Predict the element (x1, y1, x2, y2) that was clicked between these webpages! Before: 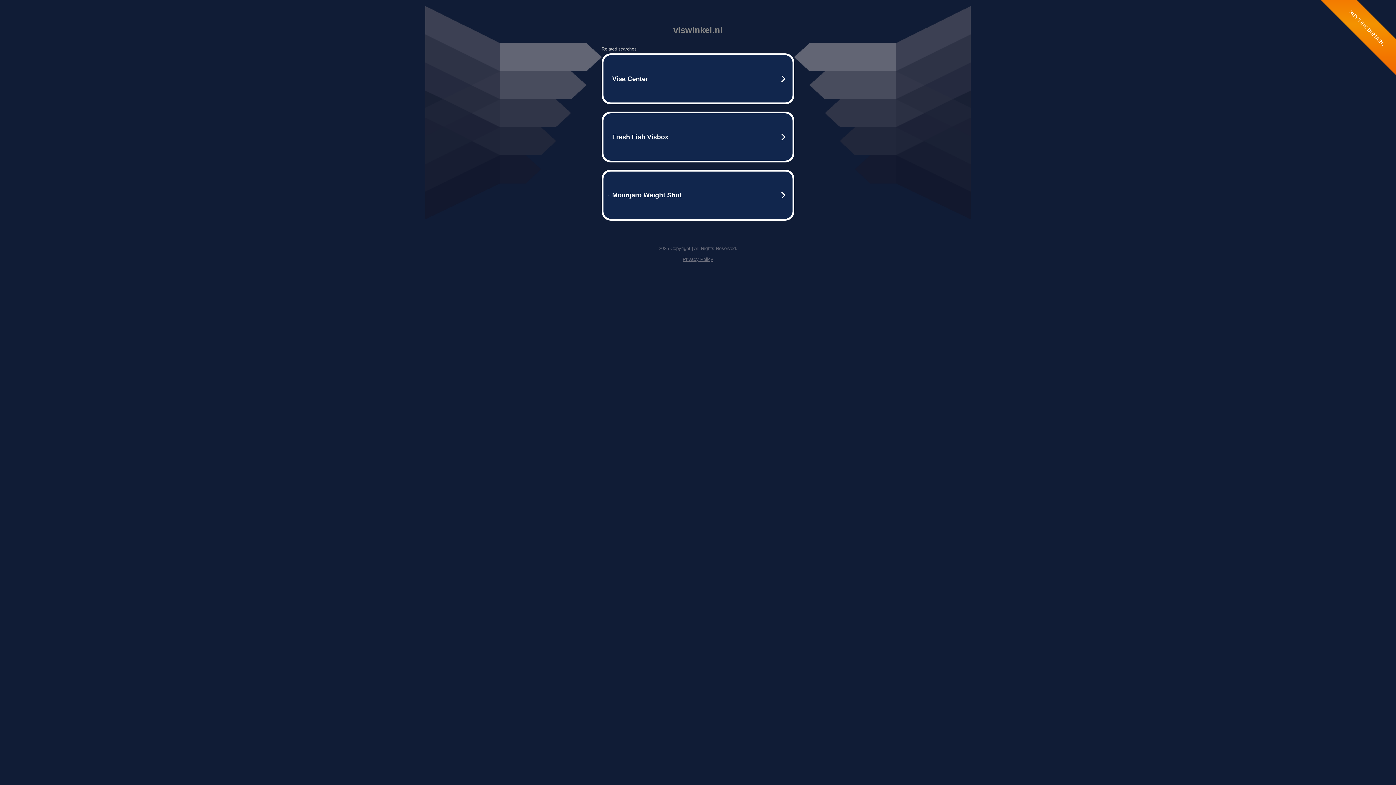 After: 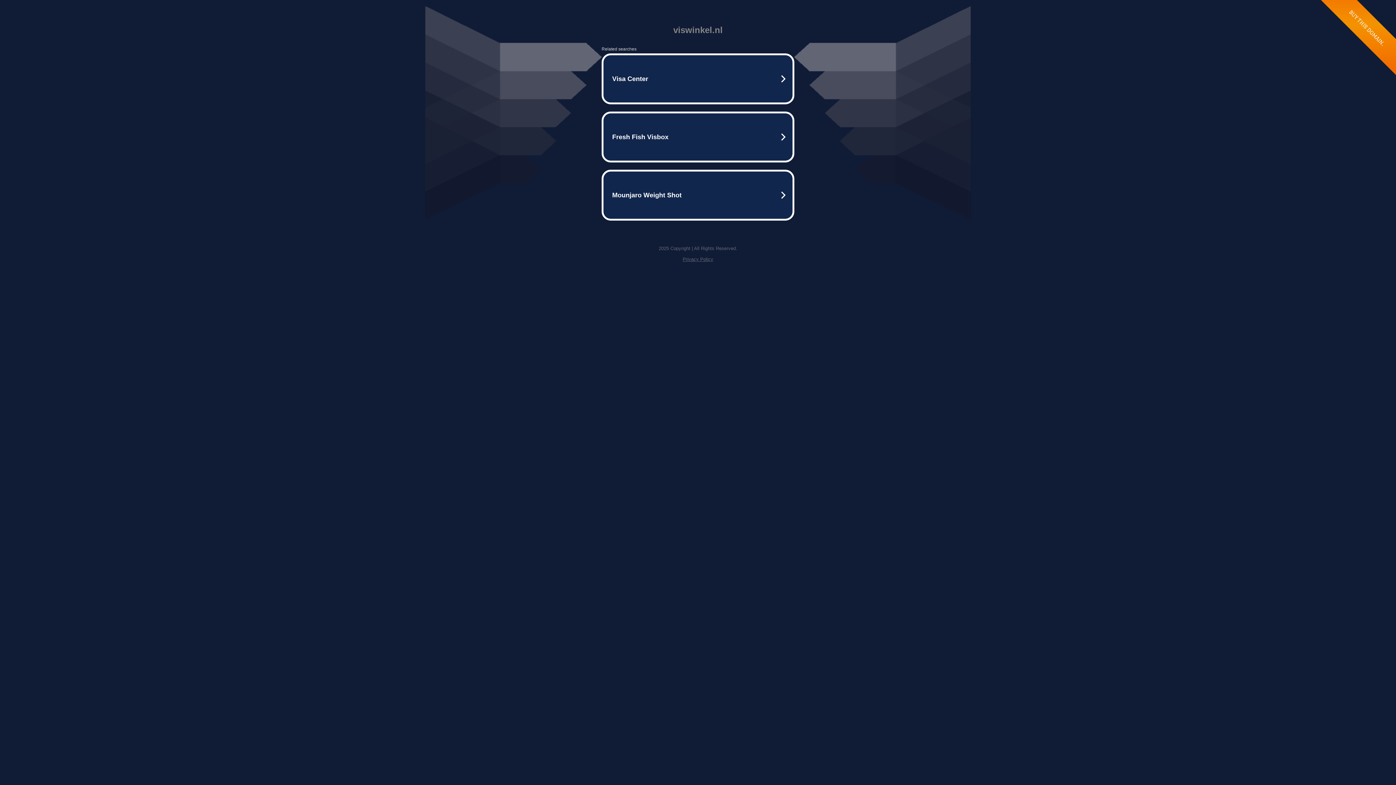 Action: bbox: (682, 256, 713, 262) label: Privacy Policy